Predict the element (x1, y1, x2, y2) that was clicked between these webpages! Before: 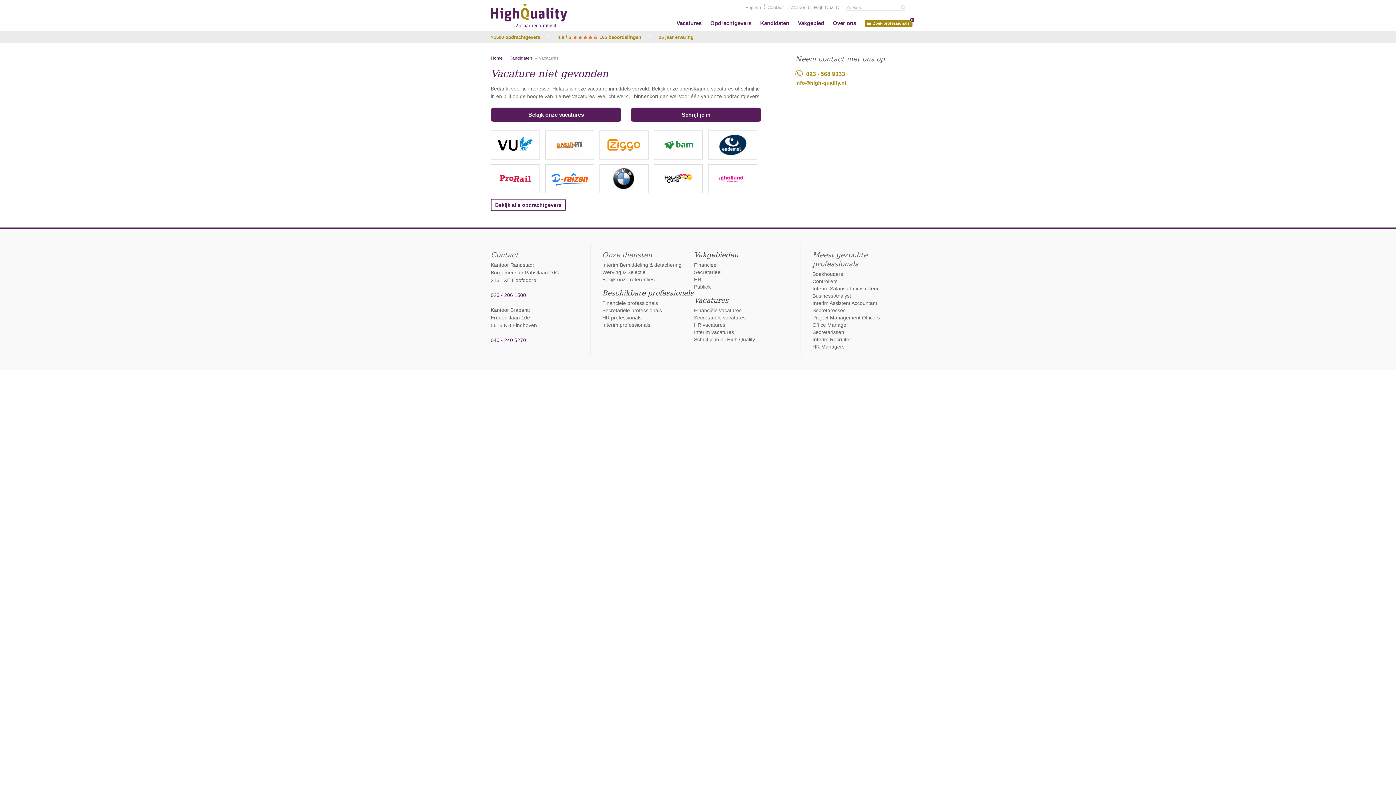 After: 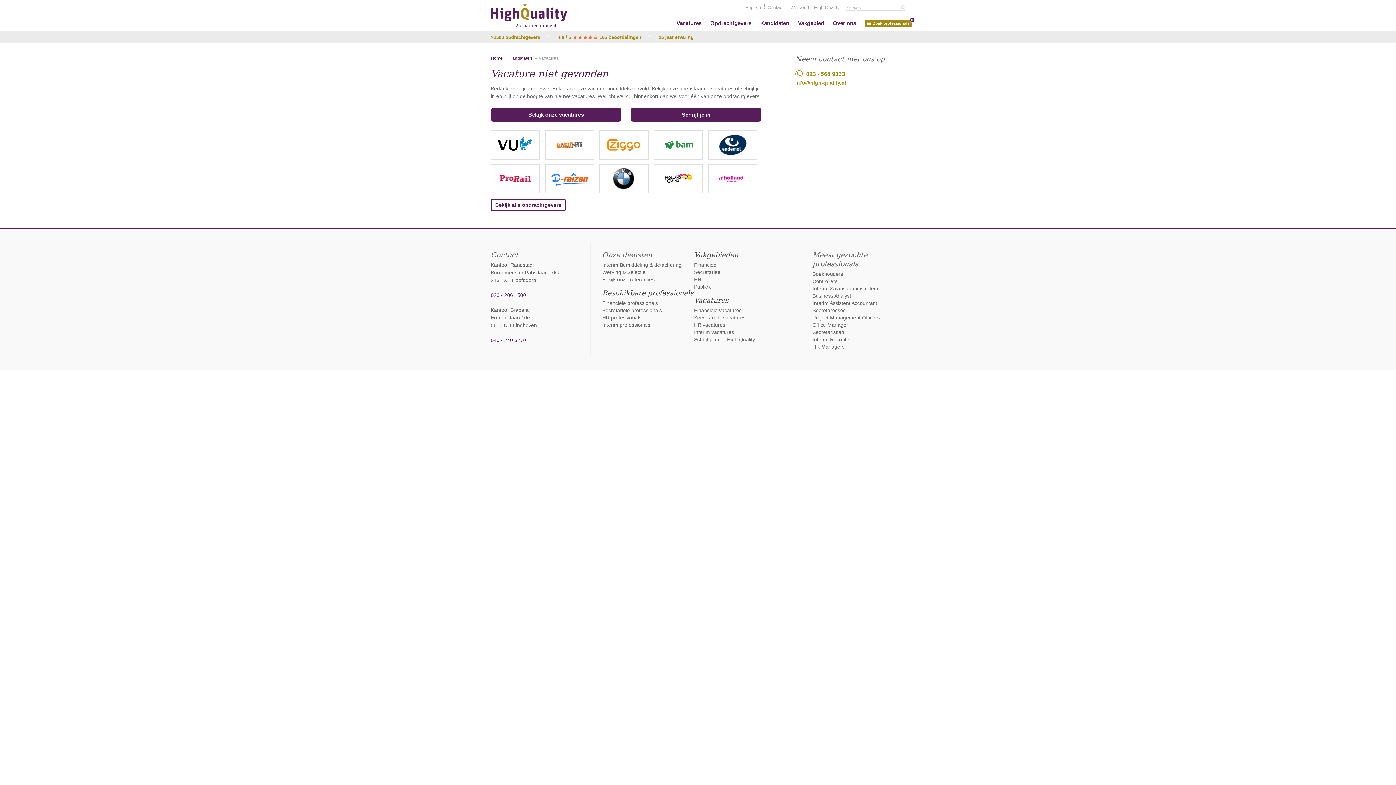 Action: bbox: (490, 198, 565, 211) label: Bekijk alle opdrachtgevers